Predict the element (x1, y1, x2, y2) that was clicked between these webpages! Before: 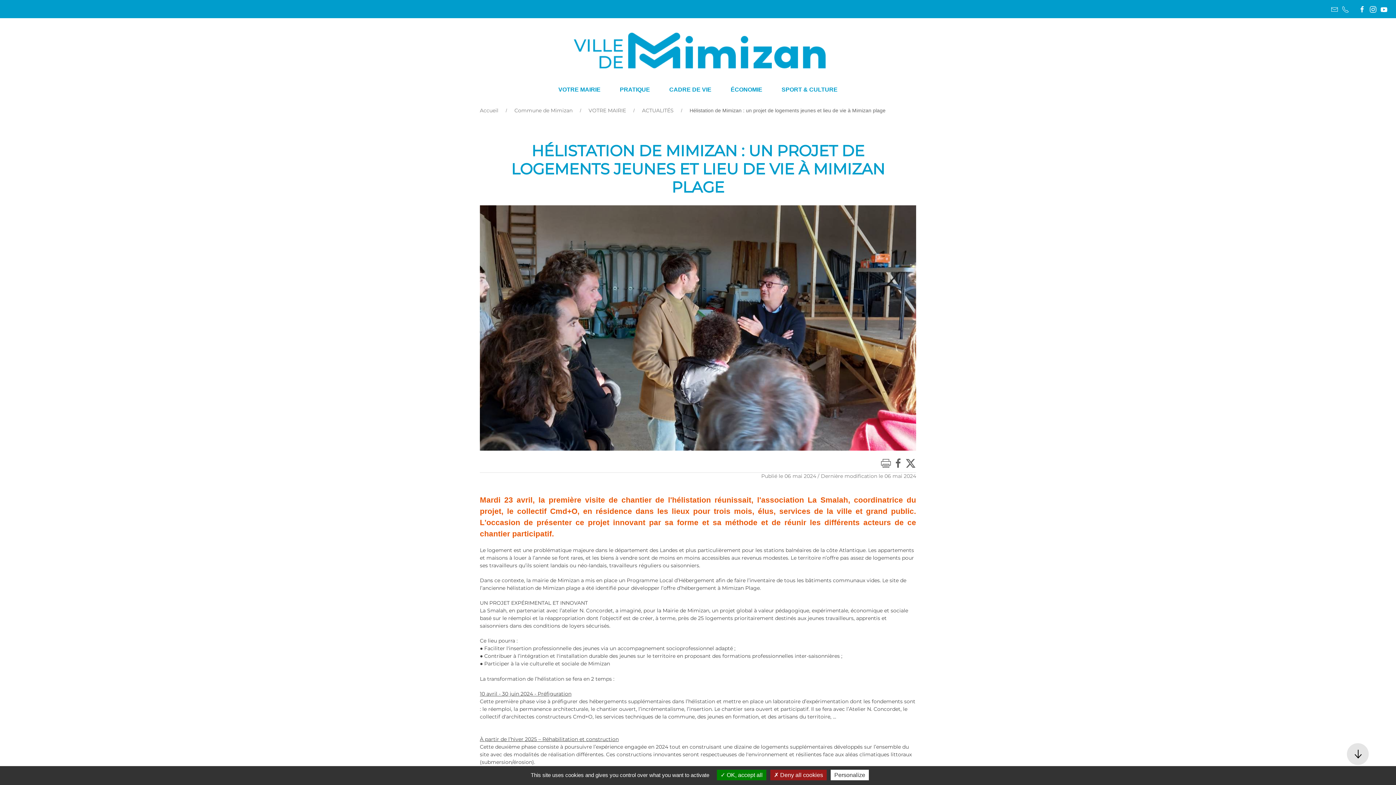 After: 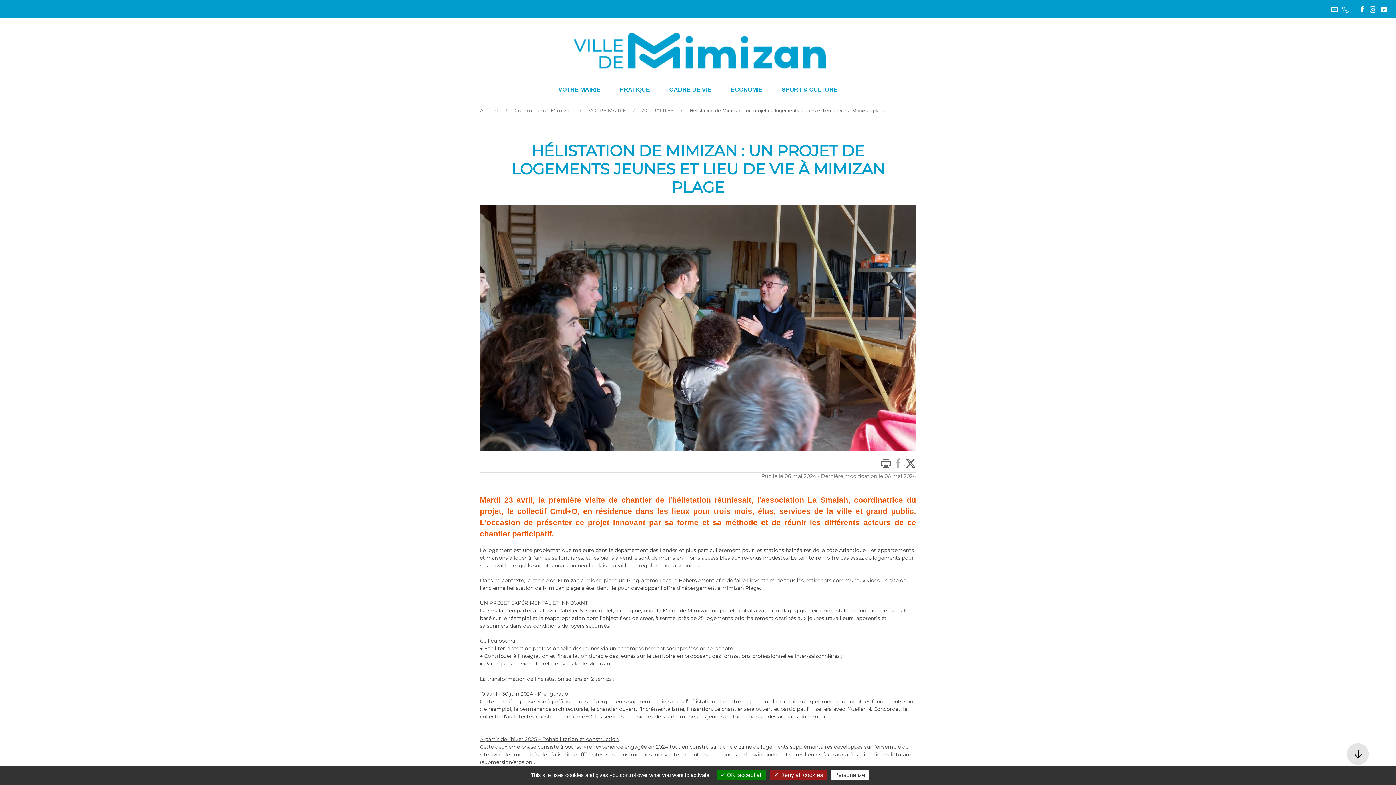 Action: label:   bbox: (893, 459, 905, 466)